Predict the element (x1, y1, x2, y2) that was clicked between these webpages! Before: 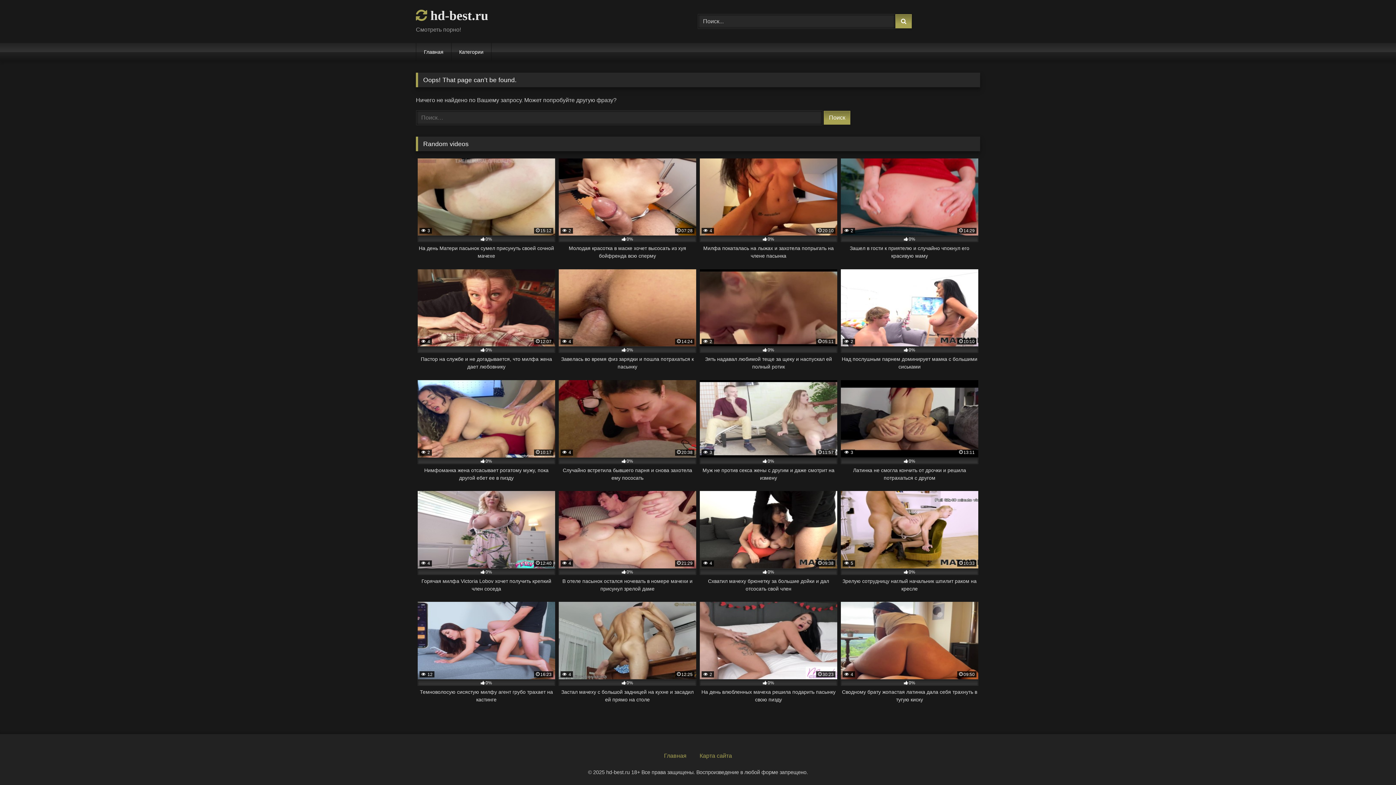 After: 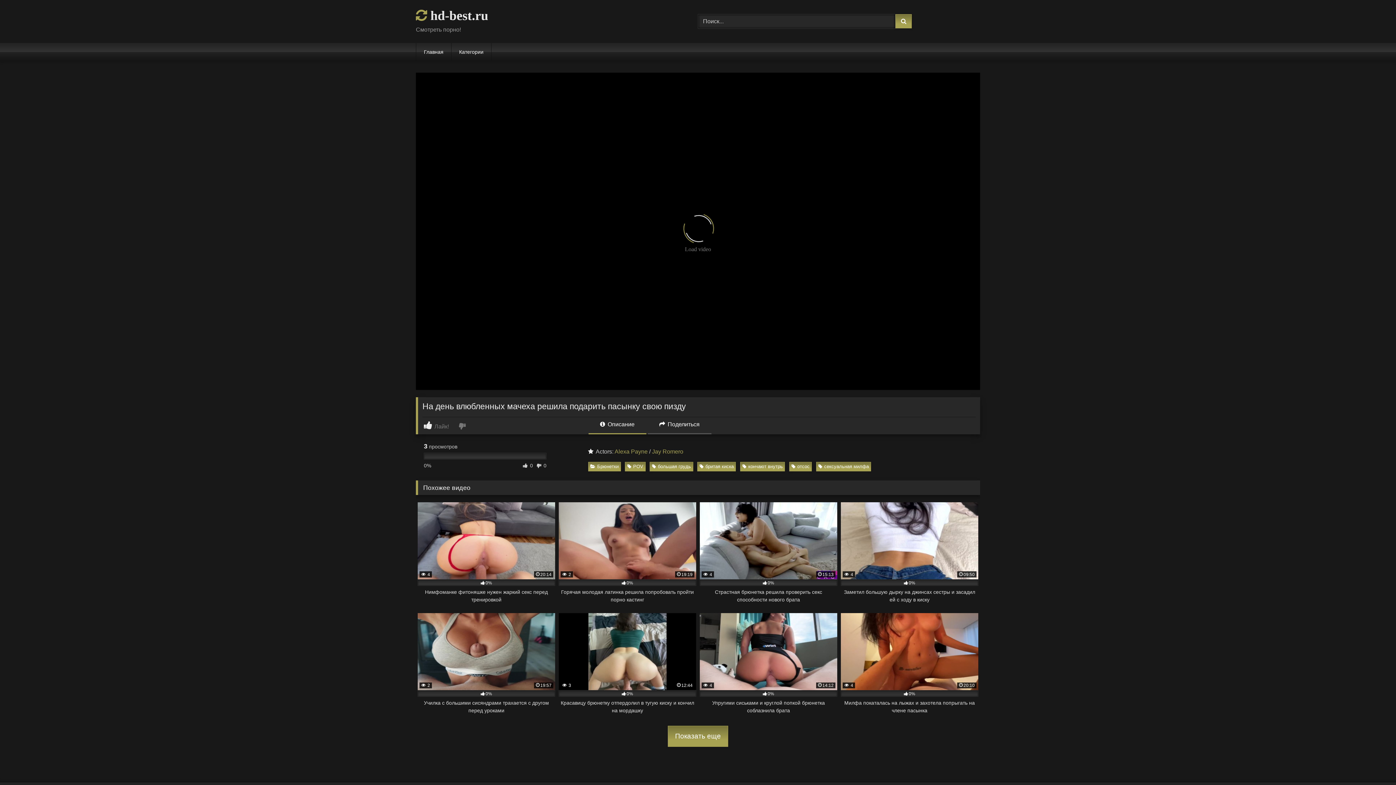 Action: label:  2
30:23
0%
На день влюбленных мачеха решила подарить пасынку свою пизду bbox: (700, 602, 837, 703)